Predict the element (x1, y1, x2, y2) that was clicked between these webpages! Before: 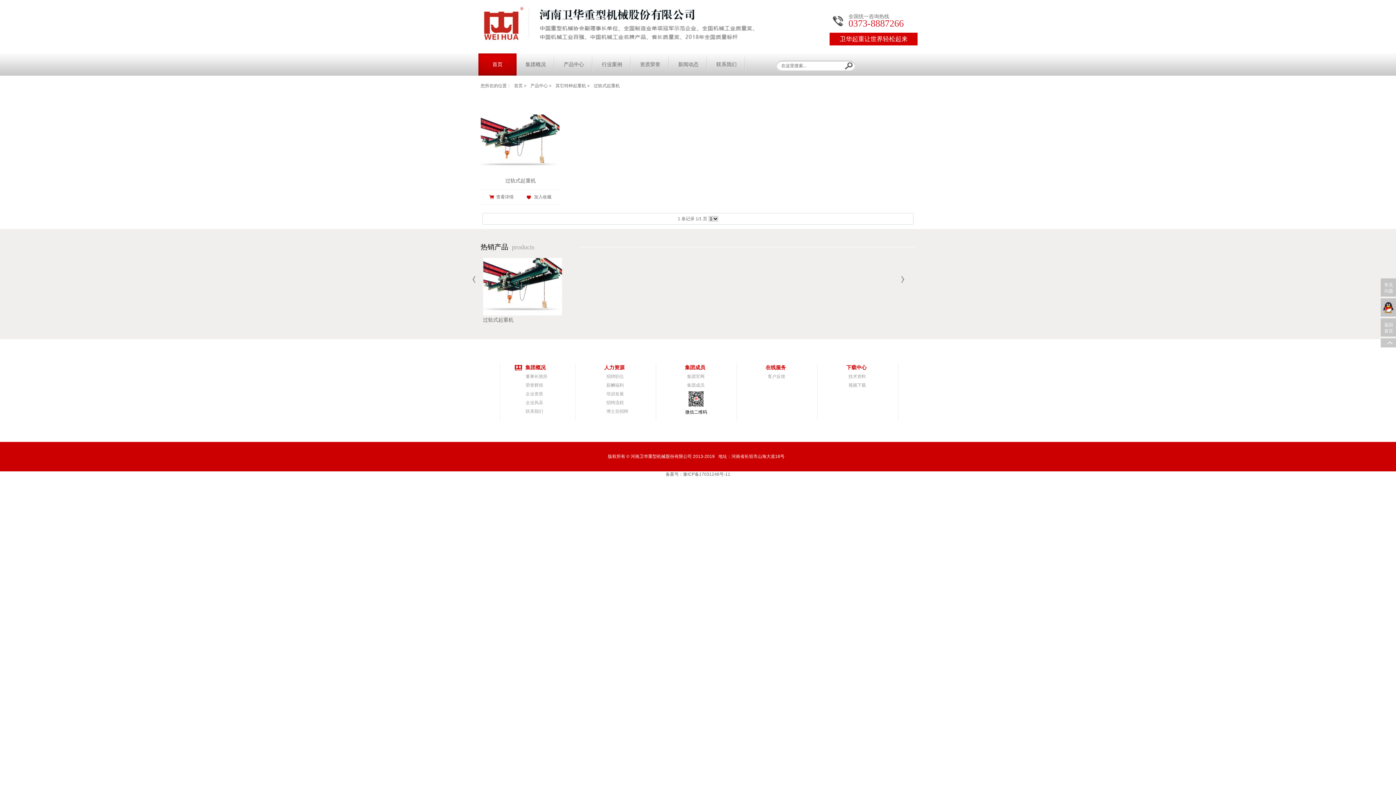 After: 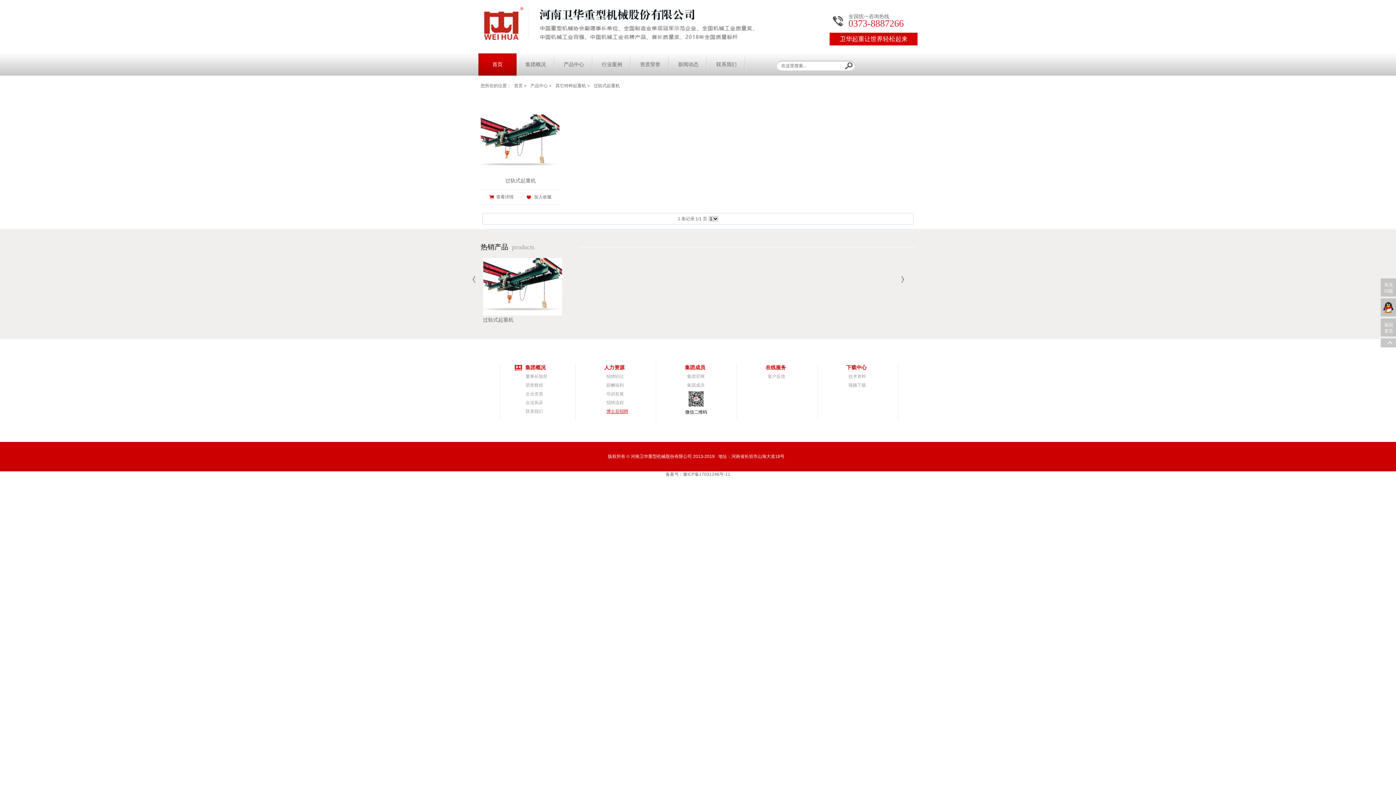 Action: bbox: (606, 409, 628, 414) label: 博士后招聘